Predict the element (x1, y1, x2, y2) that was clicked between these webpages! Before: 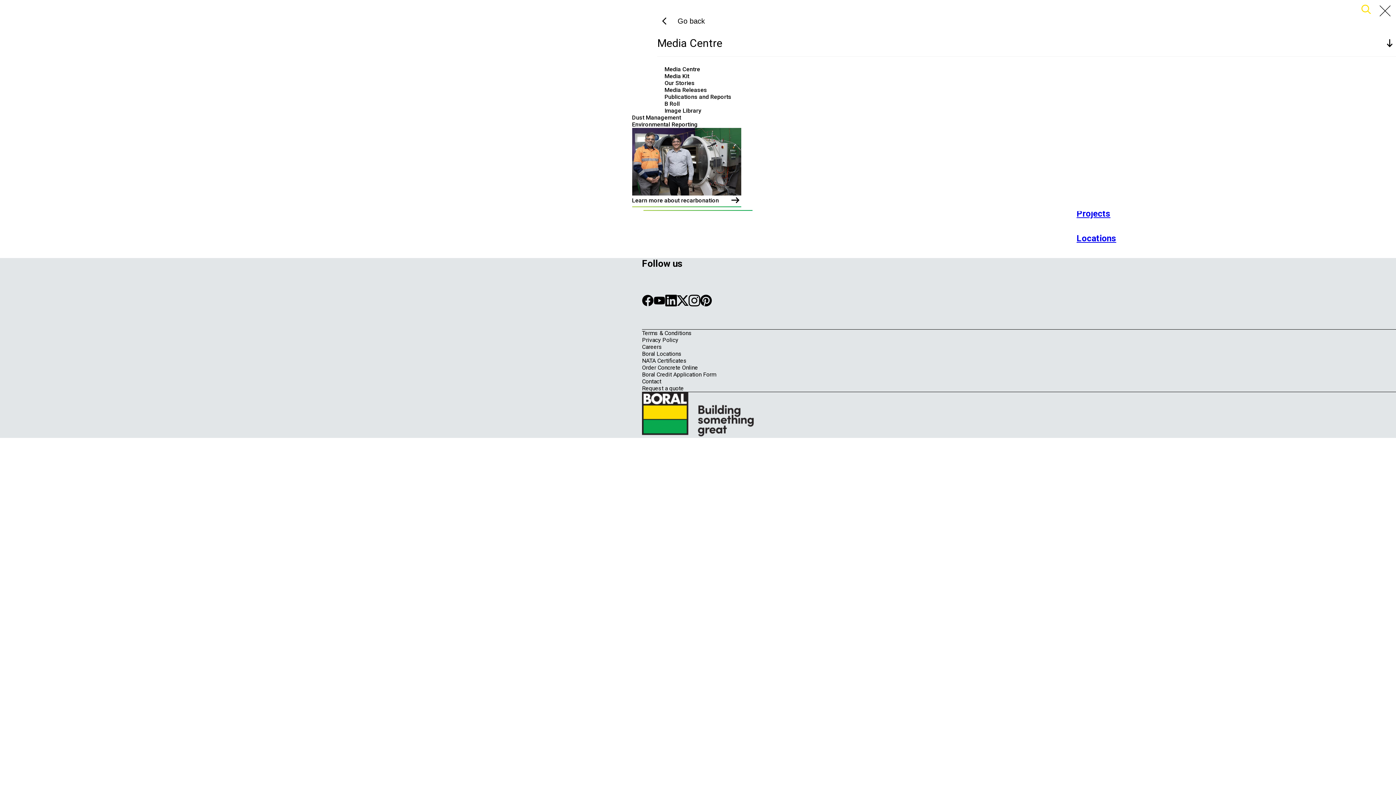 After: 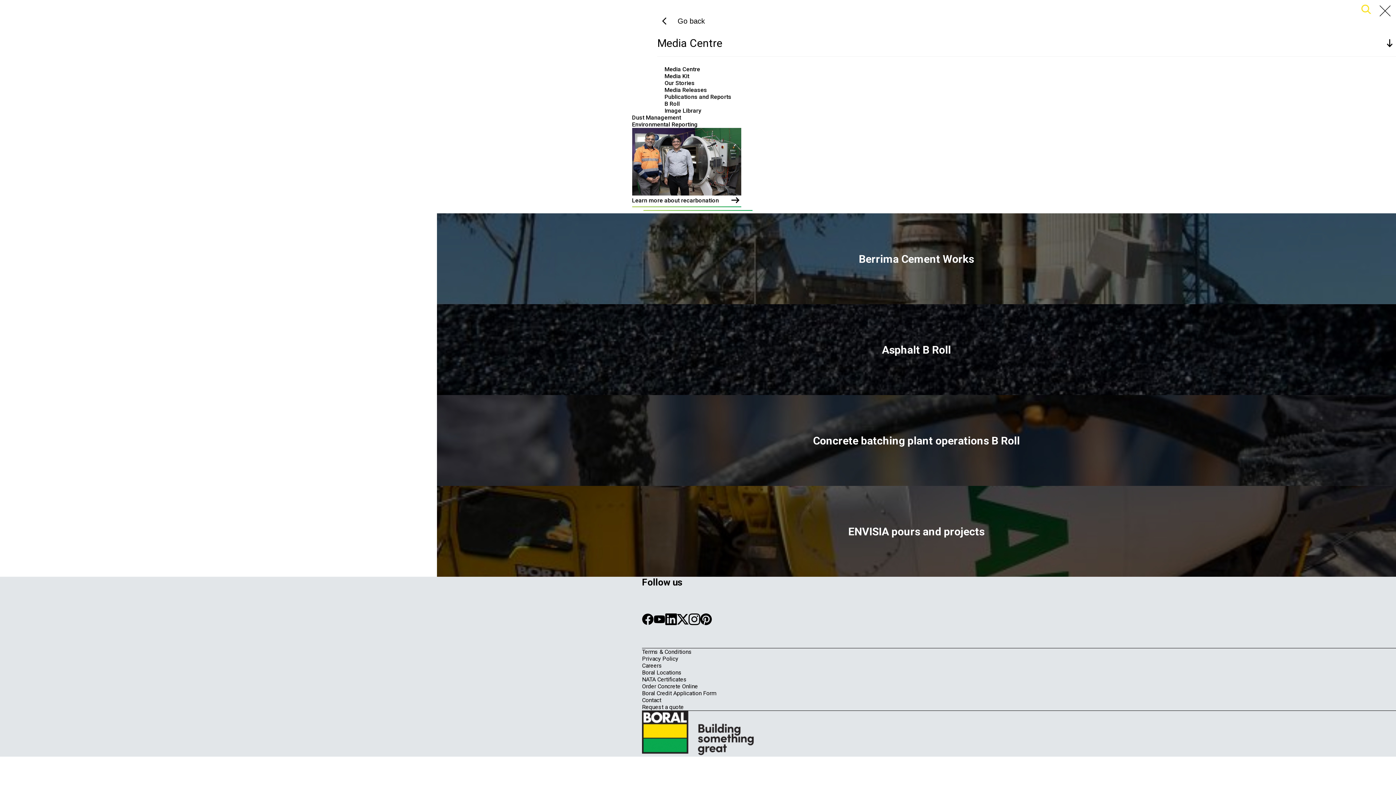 Action: bbox: (664, 100, 680, 108) label: B Roll